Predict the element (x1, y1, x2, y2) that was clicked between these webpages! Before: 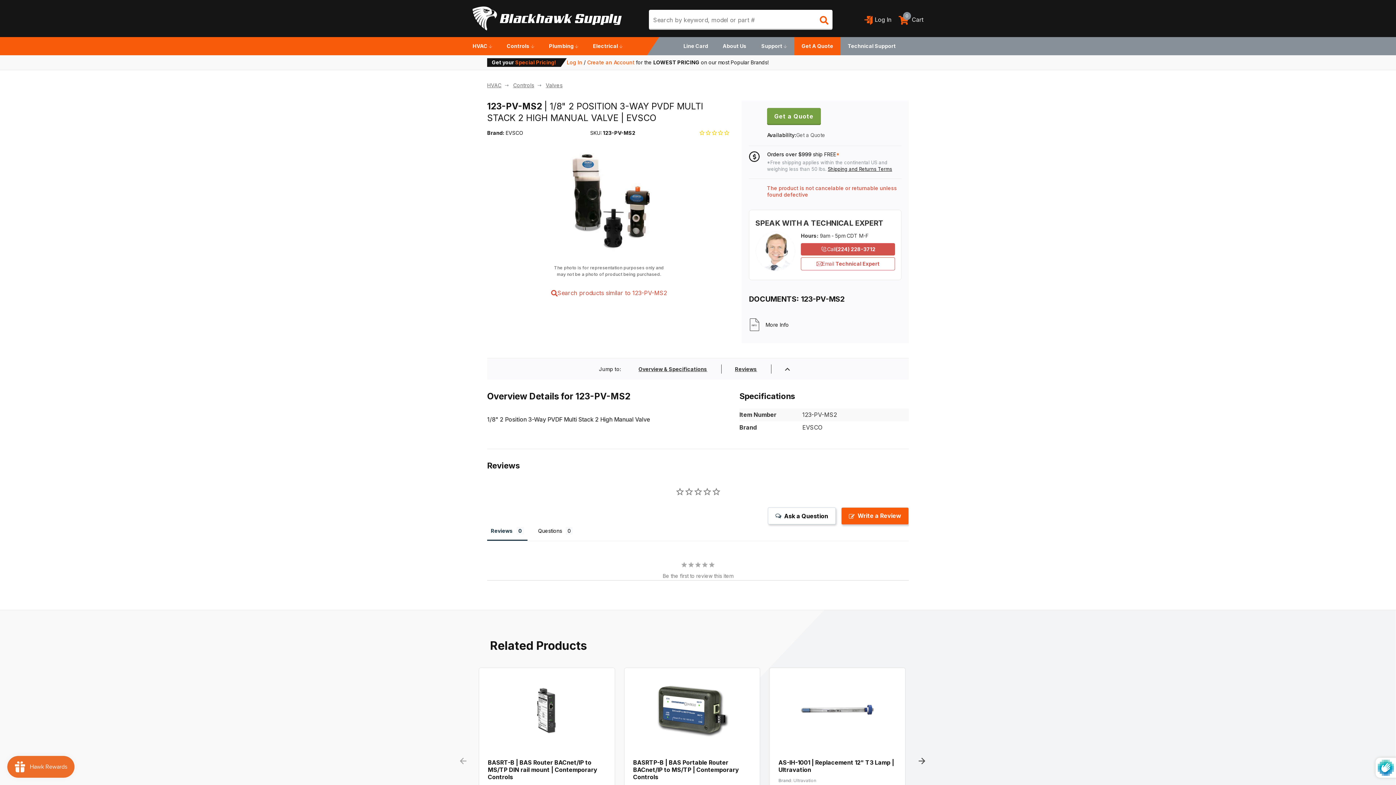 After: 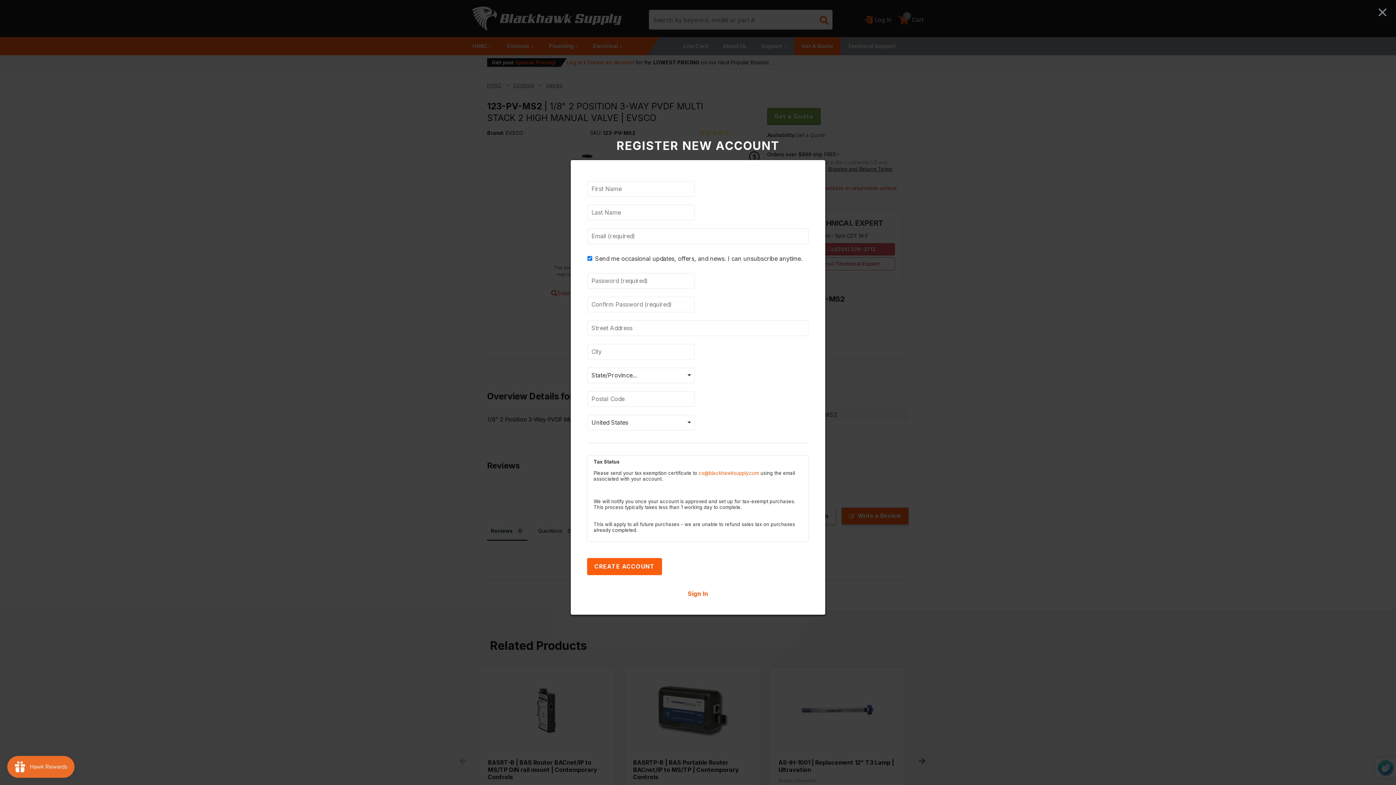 Action: label: Create an Account bbox: (587, 59, 634, 65)